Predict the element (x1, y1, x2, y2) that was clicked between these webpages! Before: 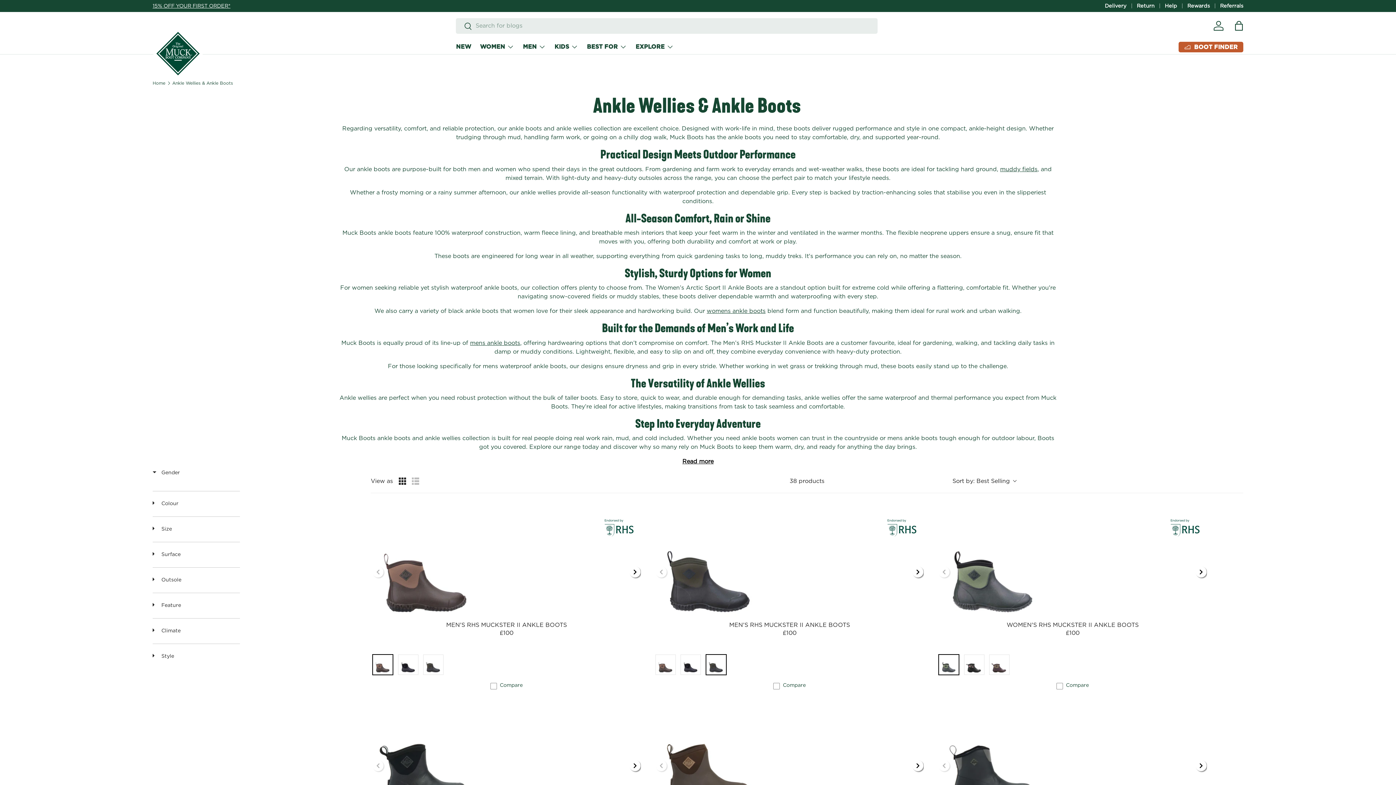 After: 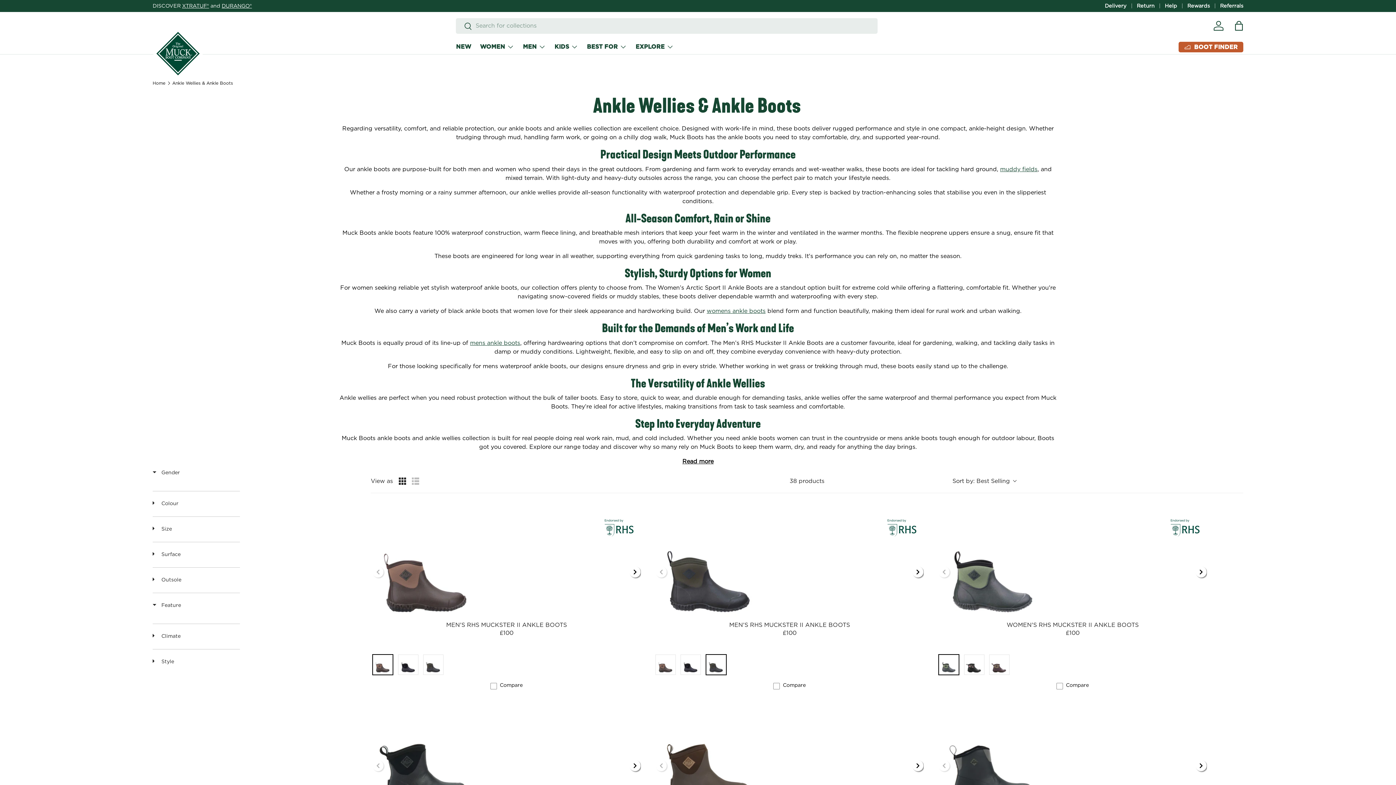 Action: label: Filter by: Feature bbox: (152, 602, 181, 609)